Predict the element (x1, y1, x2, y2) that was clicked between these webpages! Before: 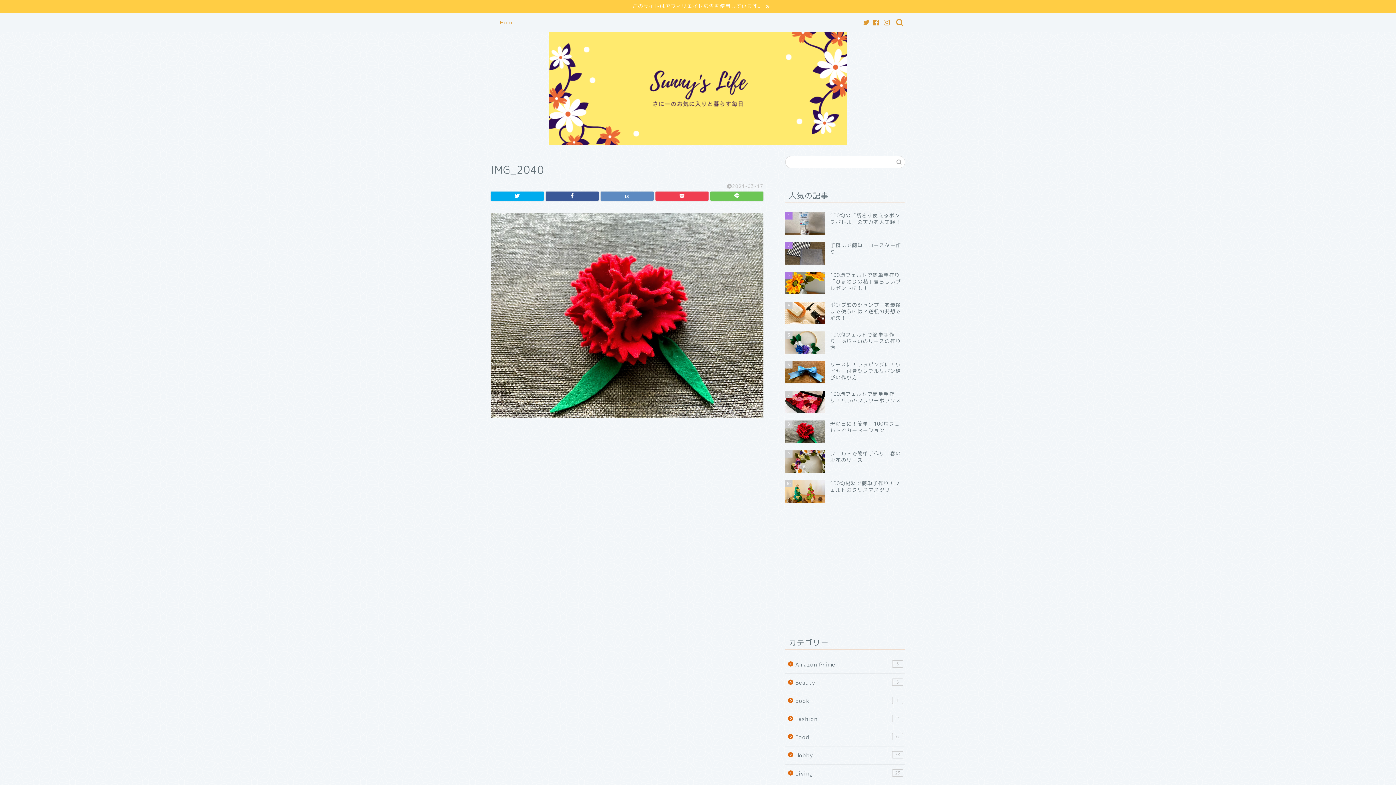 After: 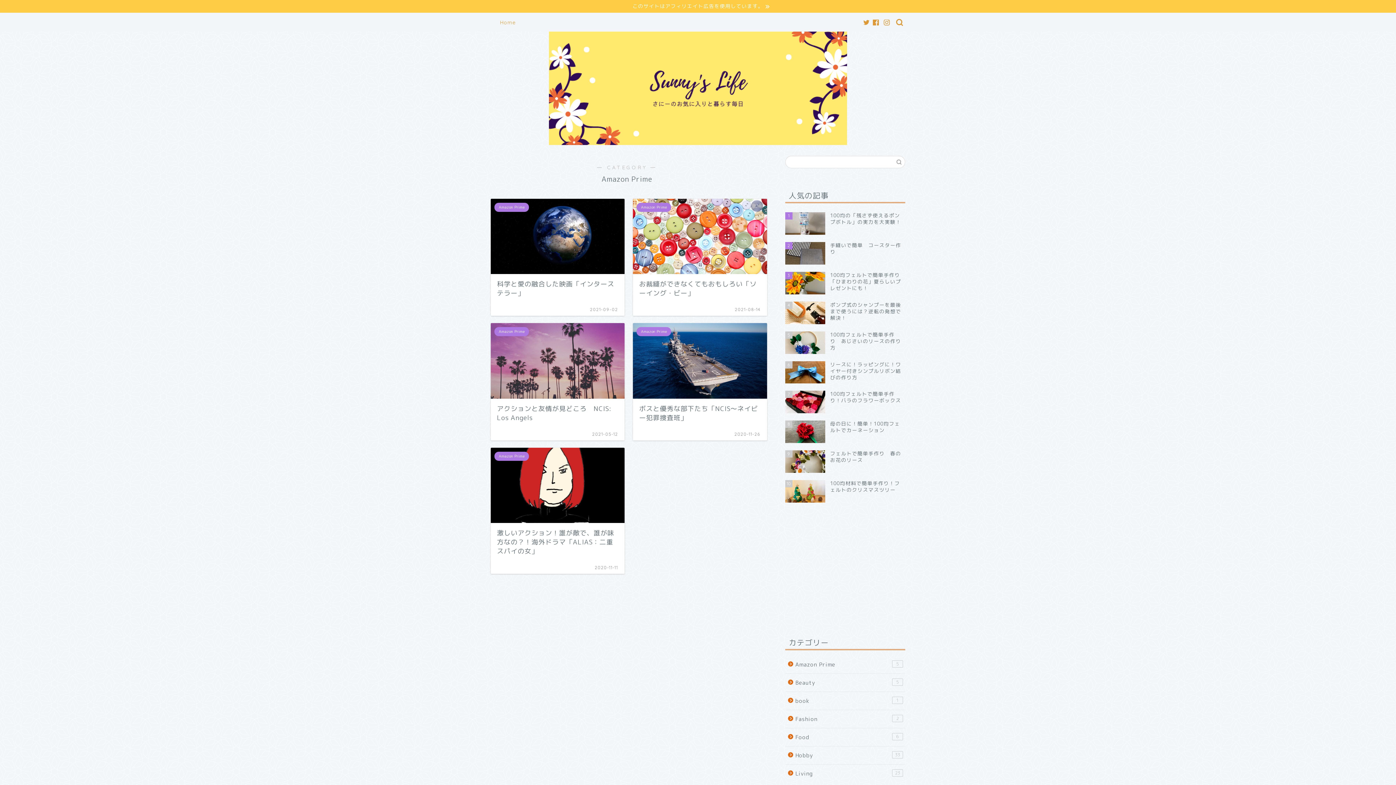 Action: bbox: (785, 656, 904, 673) label: Amazon Prime
5